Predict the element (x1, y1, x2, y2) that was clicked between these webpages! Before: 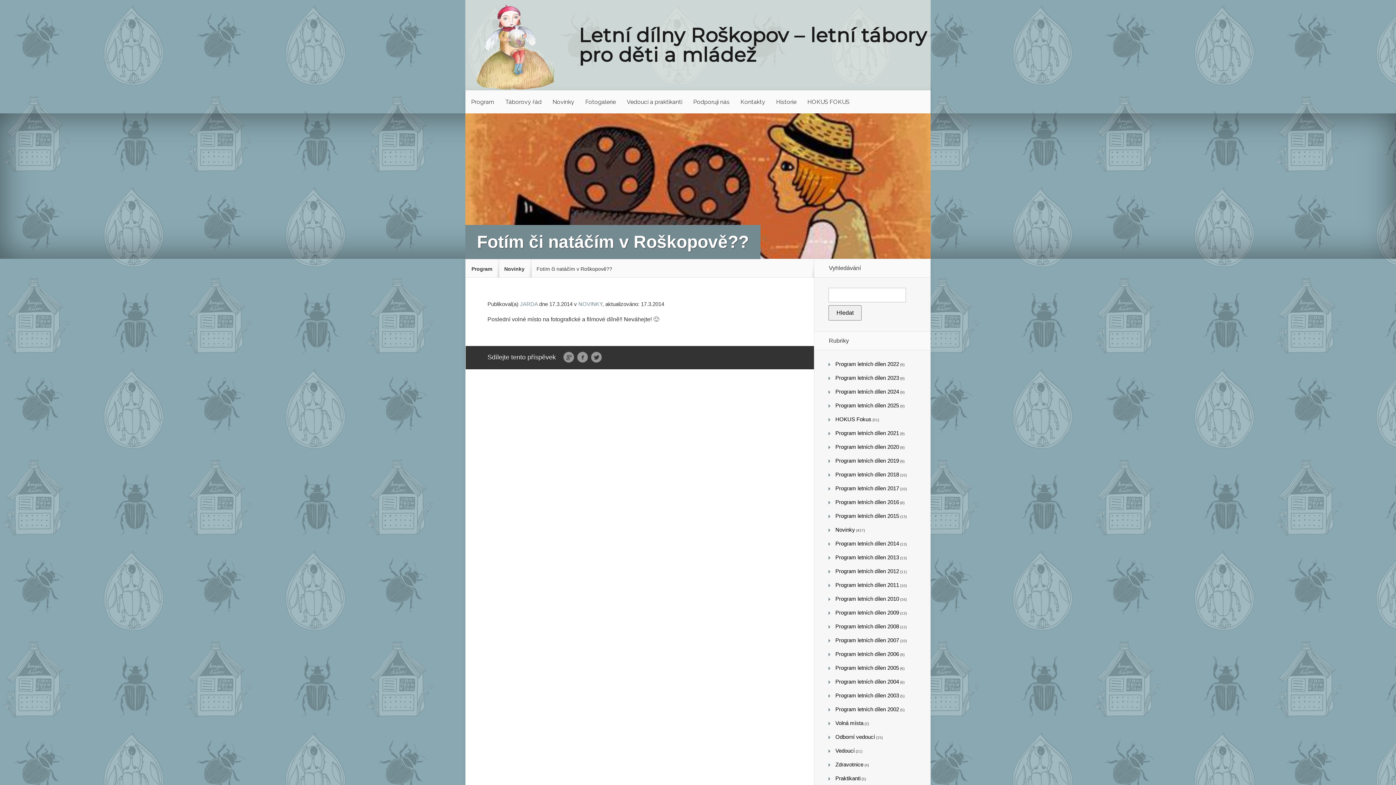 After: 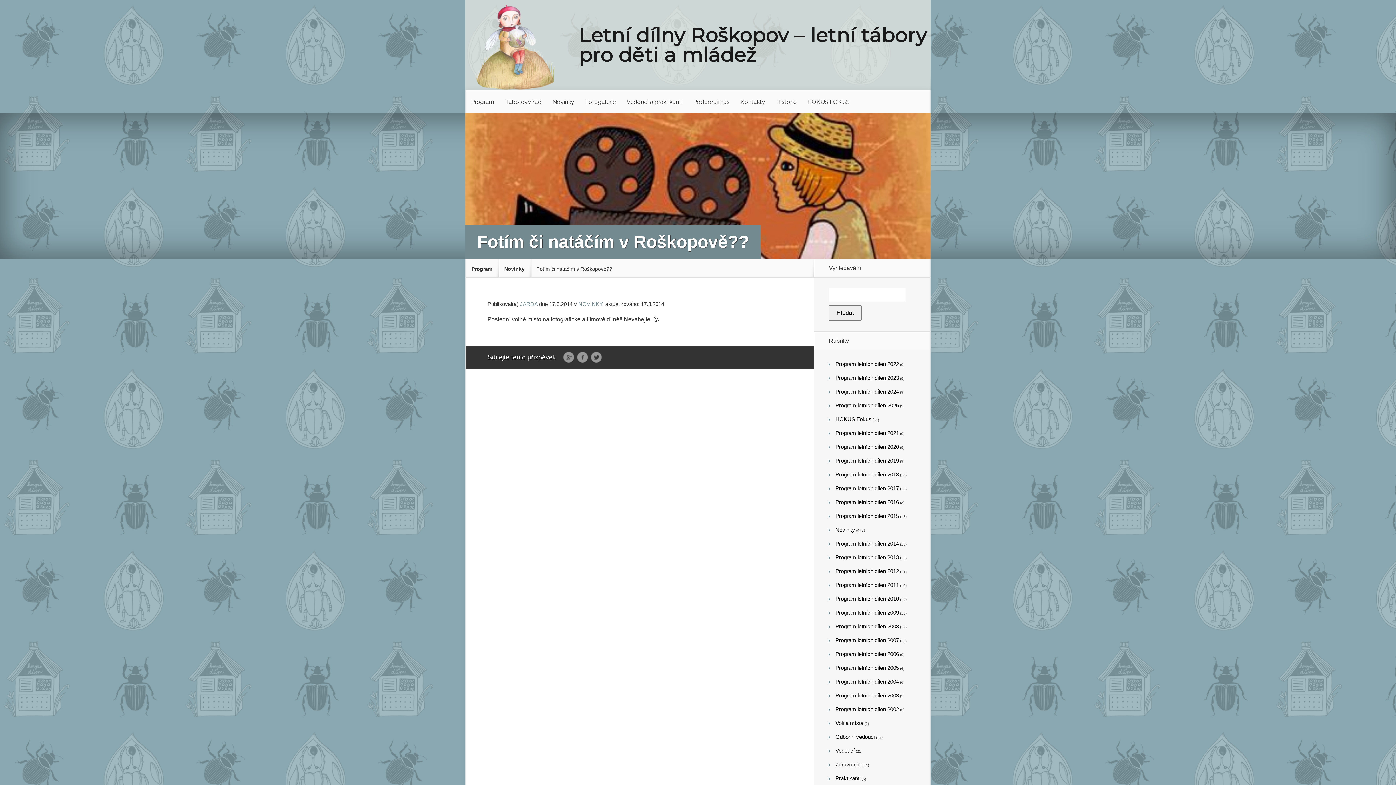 Action: bbox: (536, 266, 614, 272) label: Fotím či natáčím v Roškopově??